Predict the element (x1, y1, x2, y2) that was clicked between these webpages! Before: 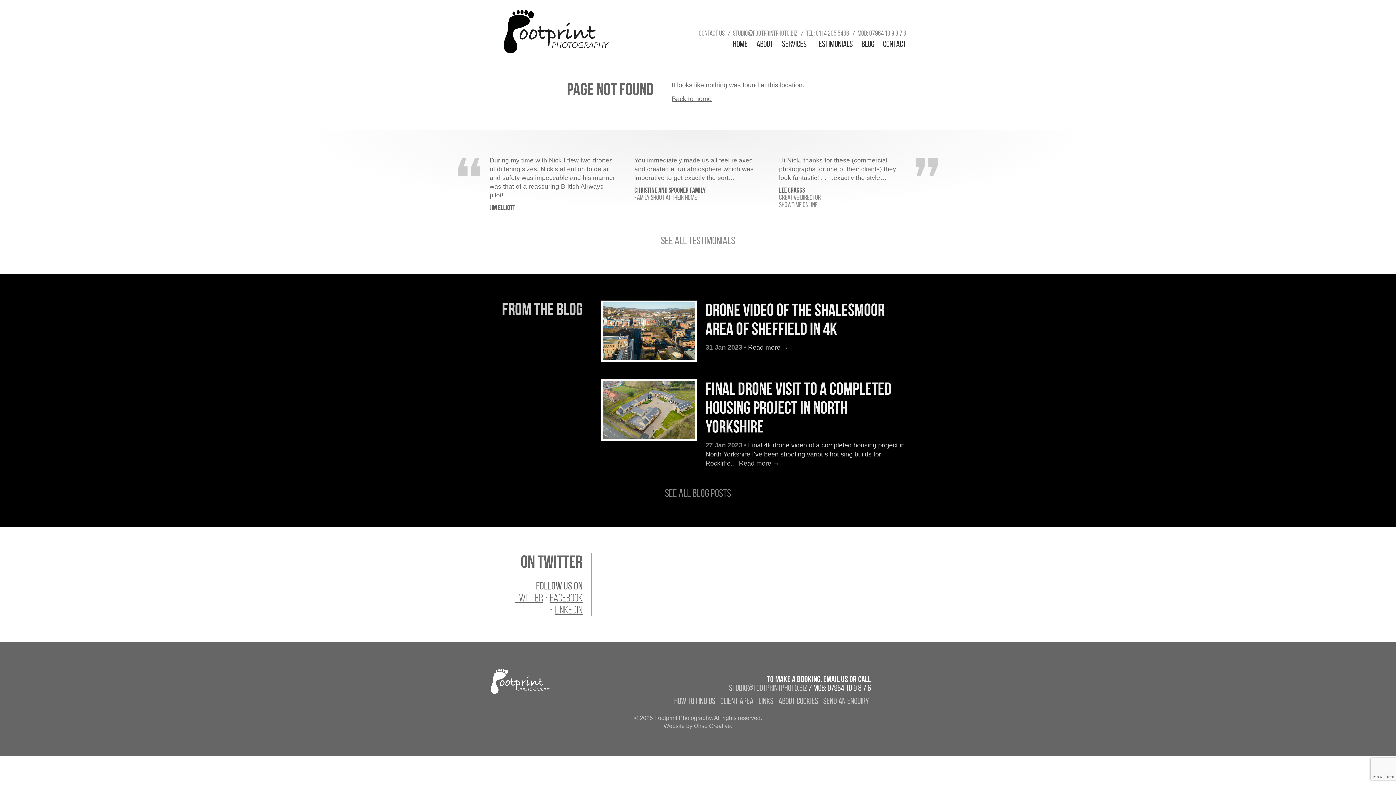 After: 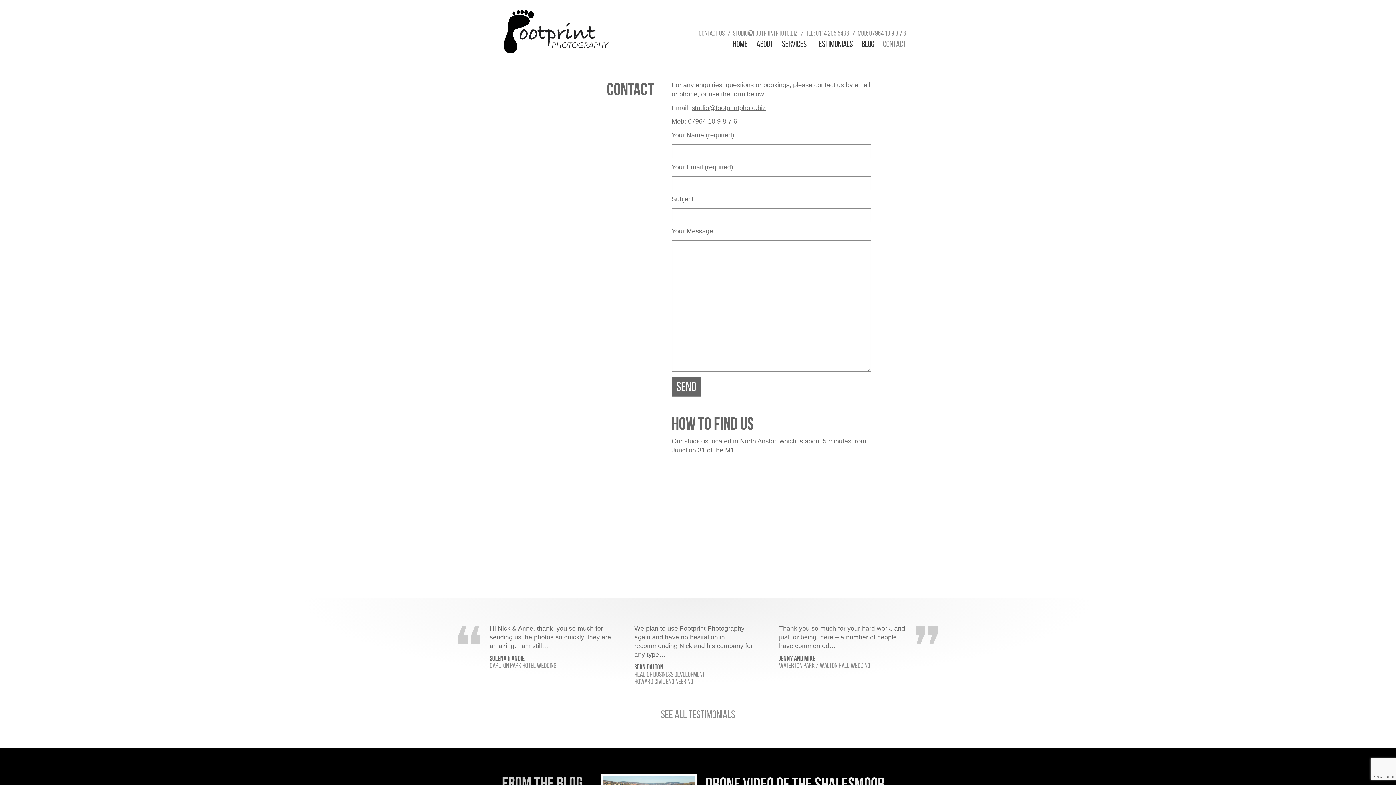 Action: label: Send an enquiry bbox: (823, 696, 869, 706)